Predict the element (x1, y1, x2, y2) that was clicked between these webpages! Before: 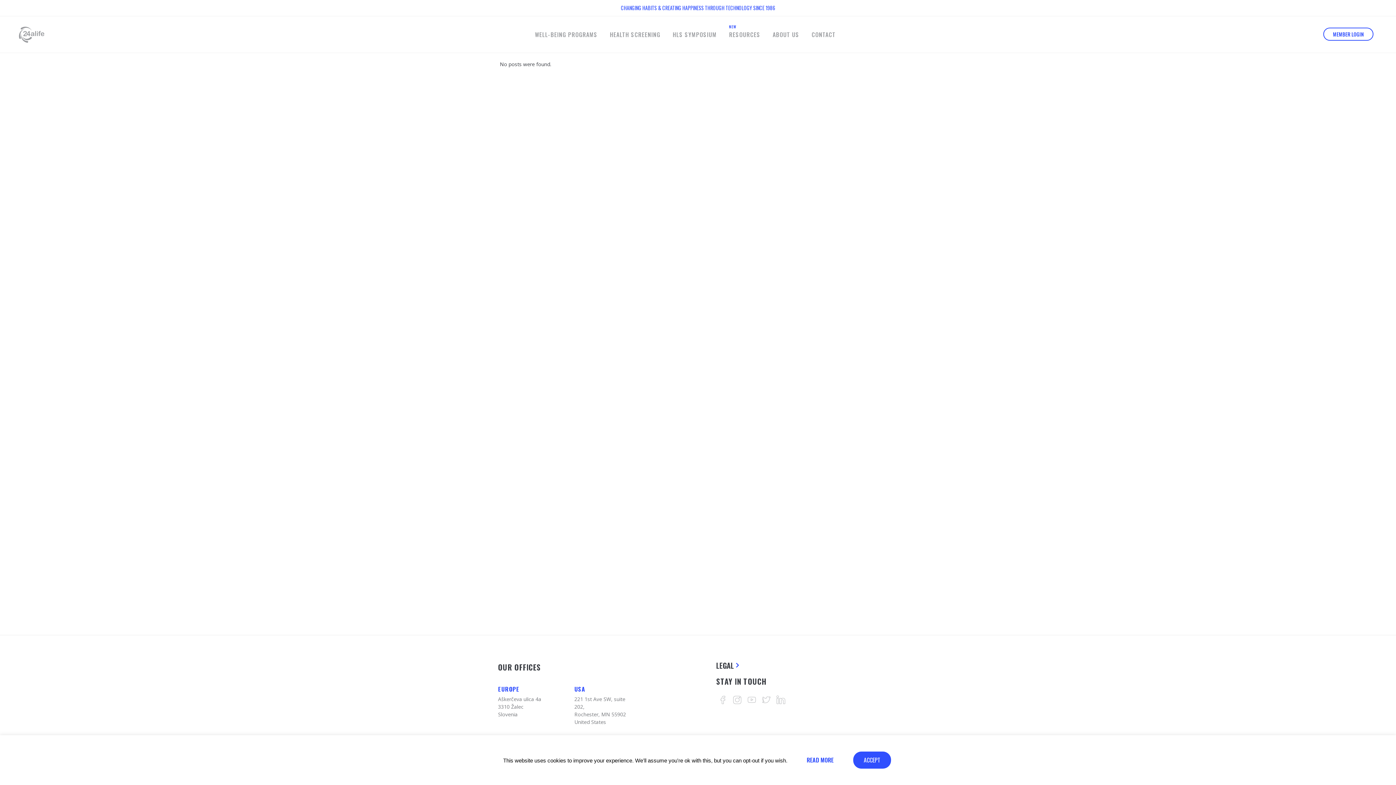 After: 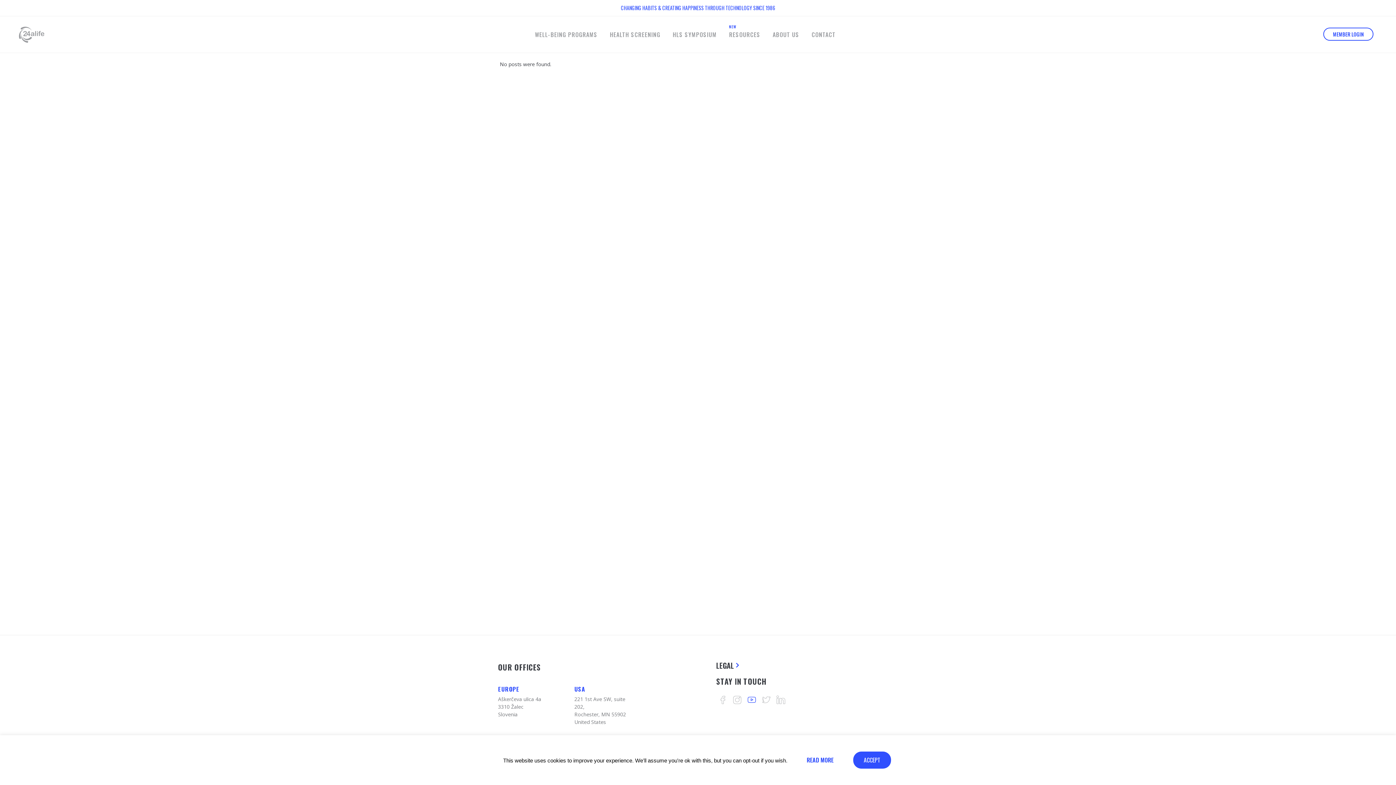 Action: bbox: (745, 697, 760, 708) label:  